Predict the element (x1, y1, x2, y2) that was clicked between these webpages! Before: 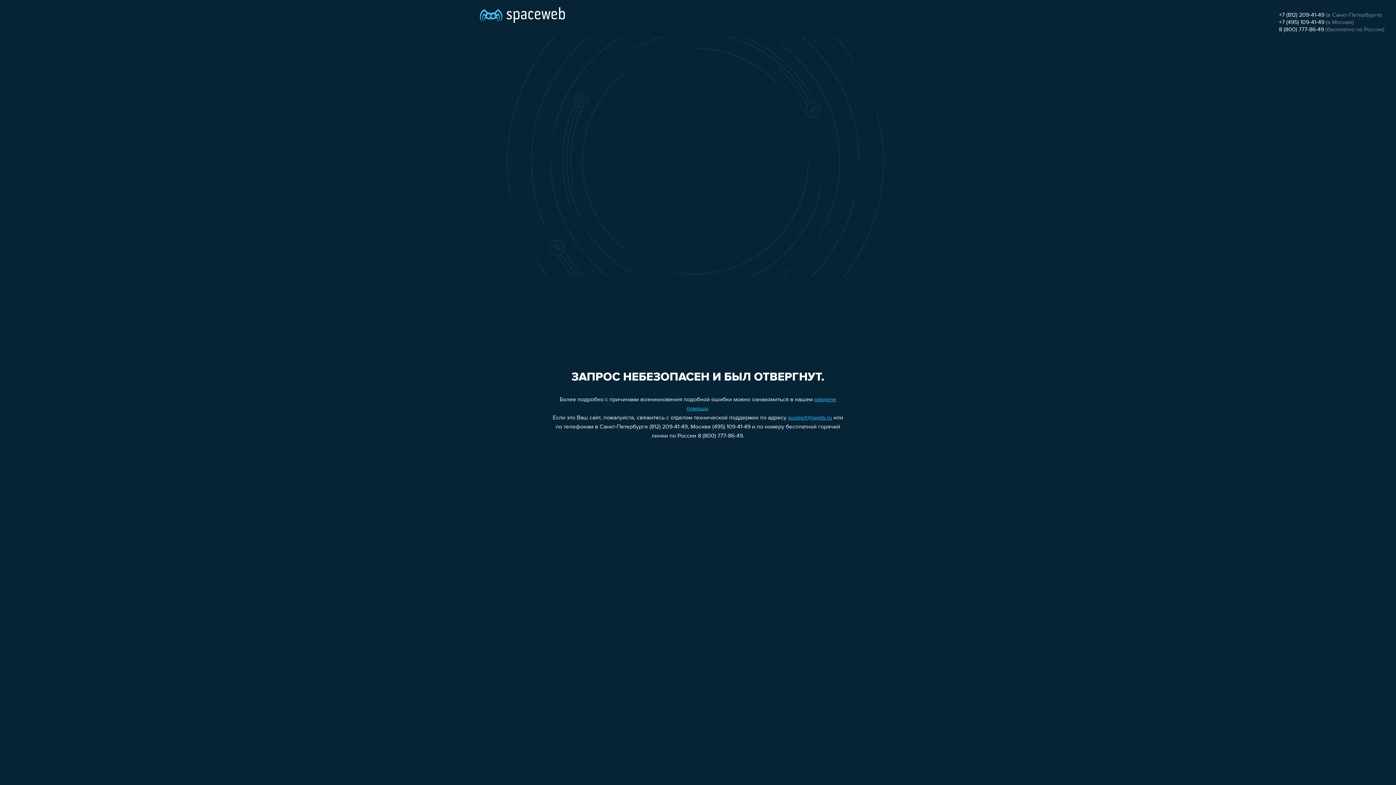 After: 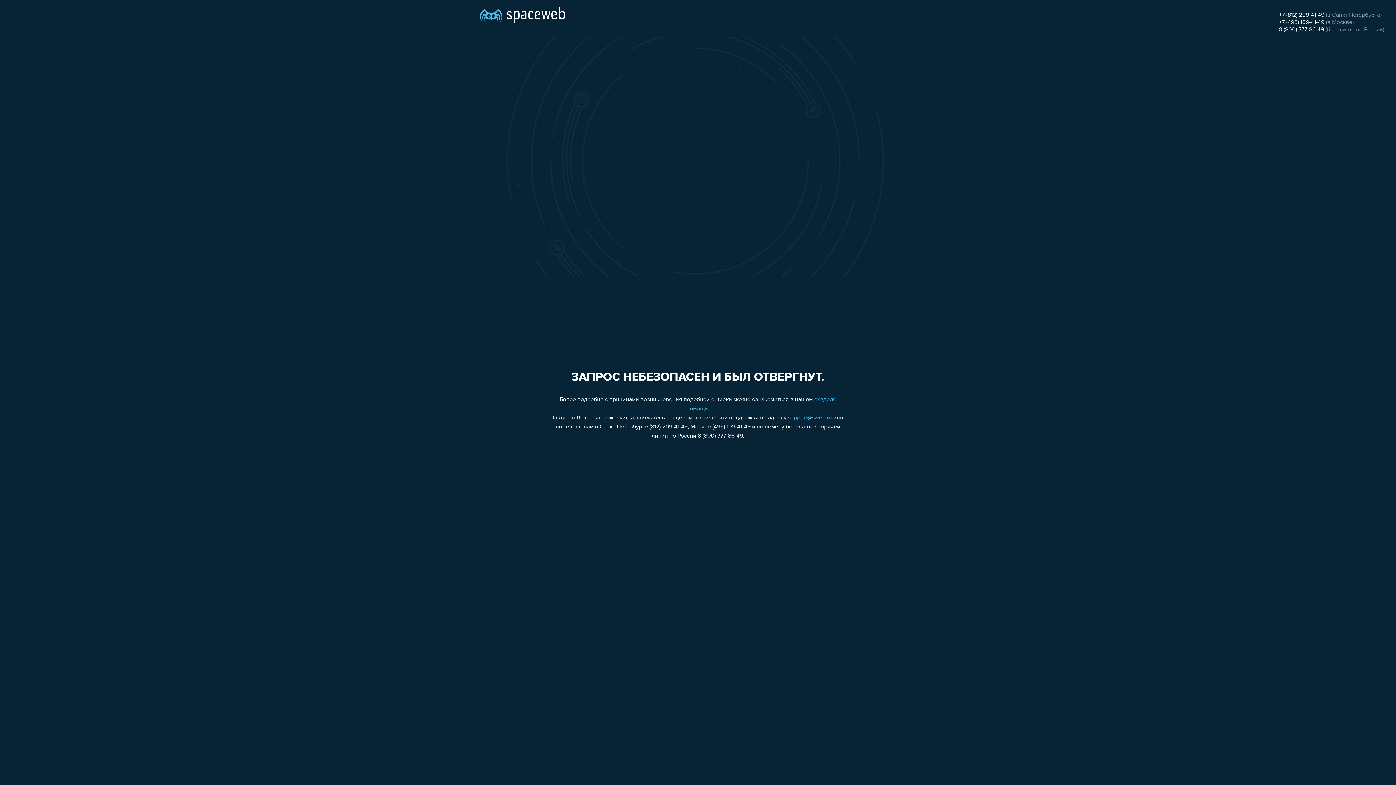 Action: label: +7 (812) 209-41-49 bbox: (1279, 12, 1324, 18)